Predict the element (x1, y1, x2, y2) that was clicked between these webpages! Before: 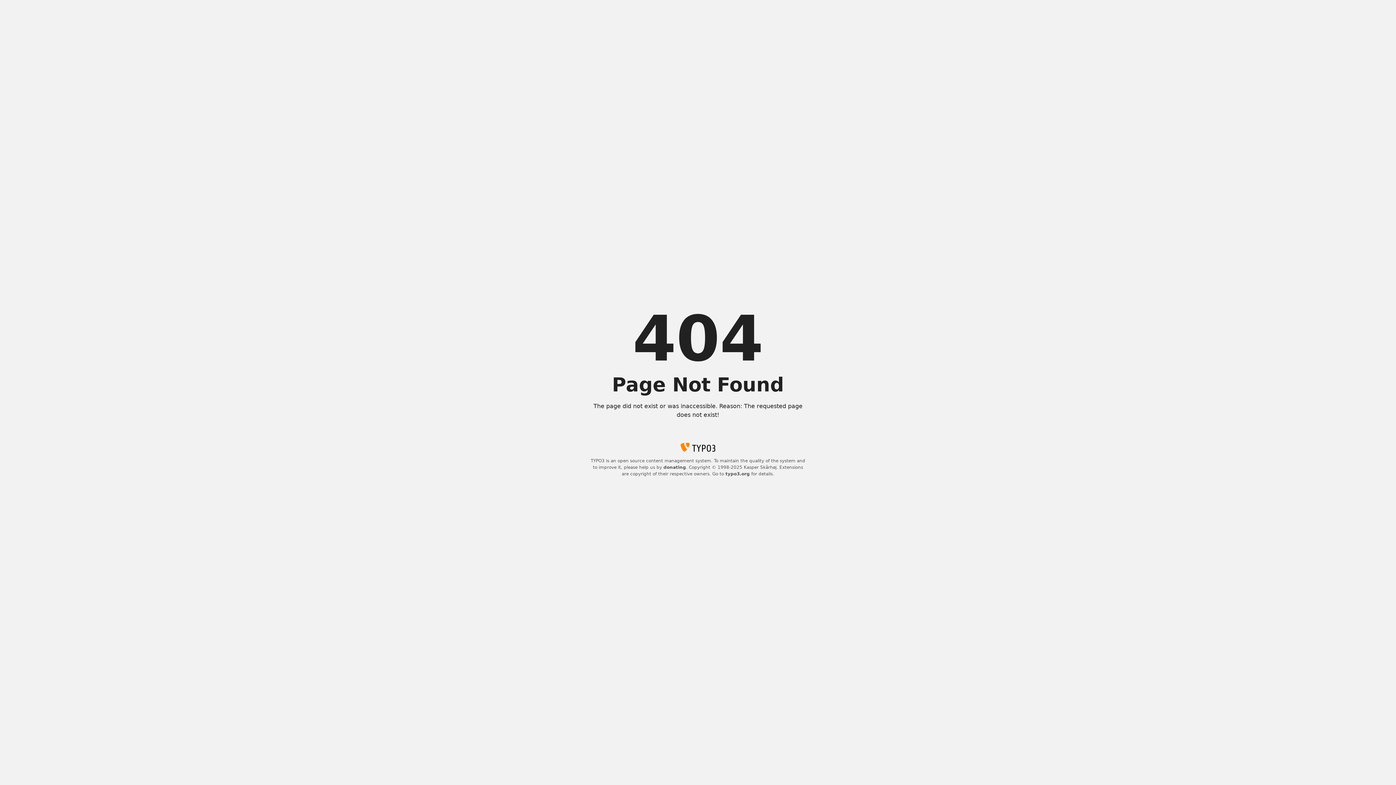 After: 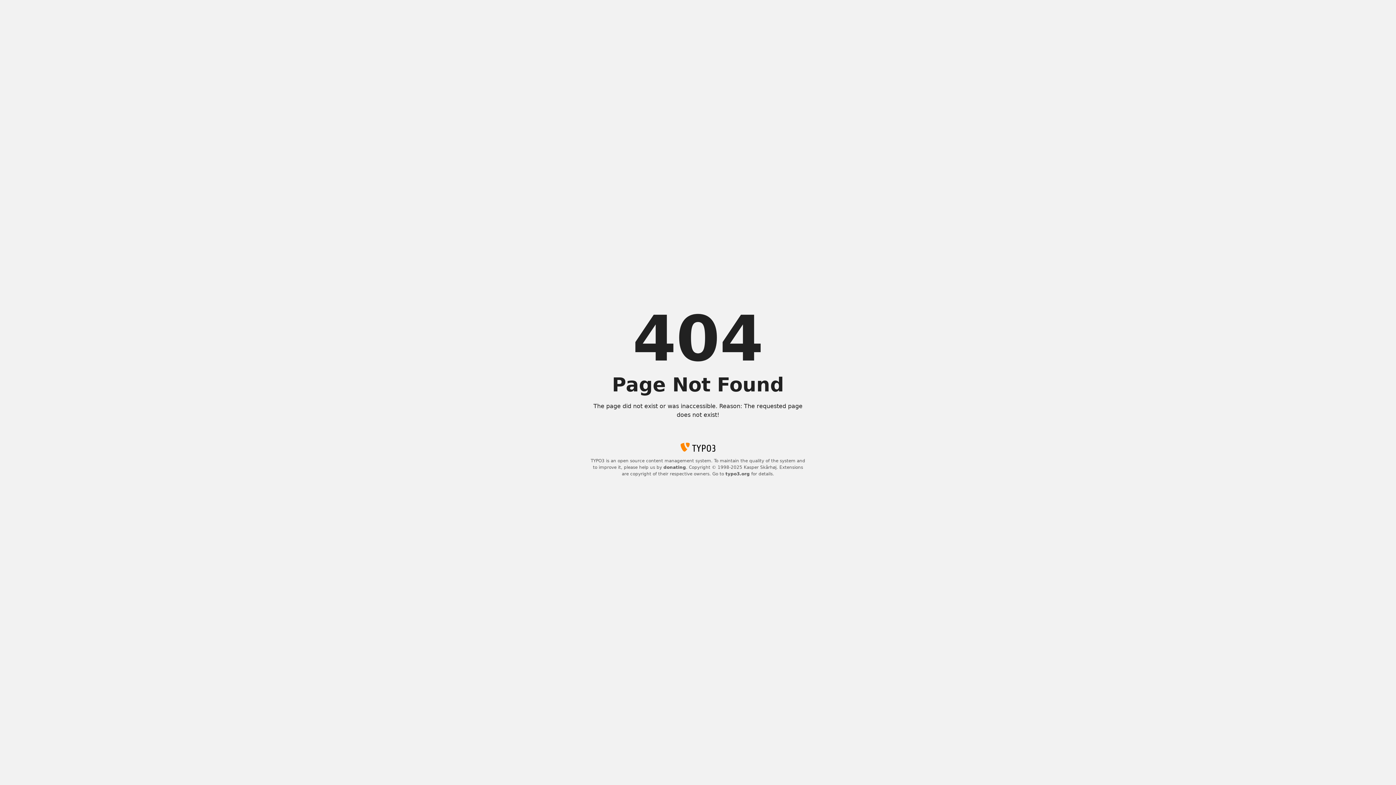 Action: bbox: (725, 471, 750, 476) label: typo3.org